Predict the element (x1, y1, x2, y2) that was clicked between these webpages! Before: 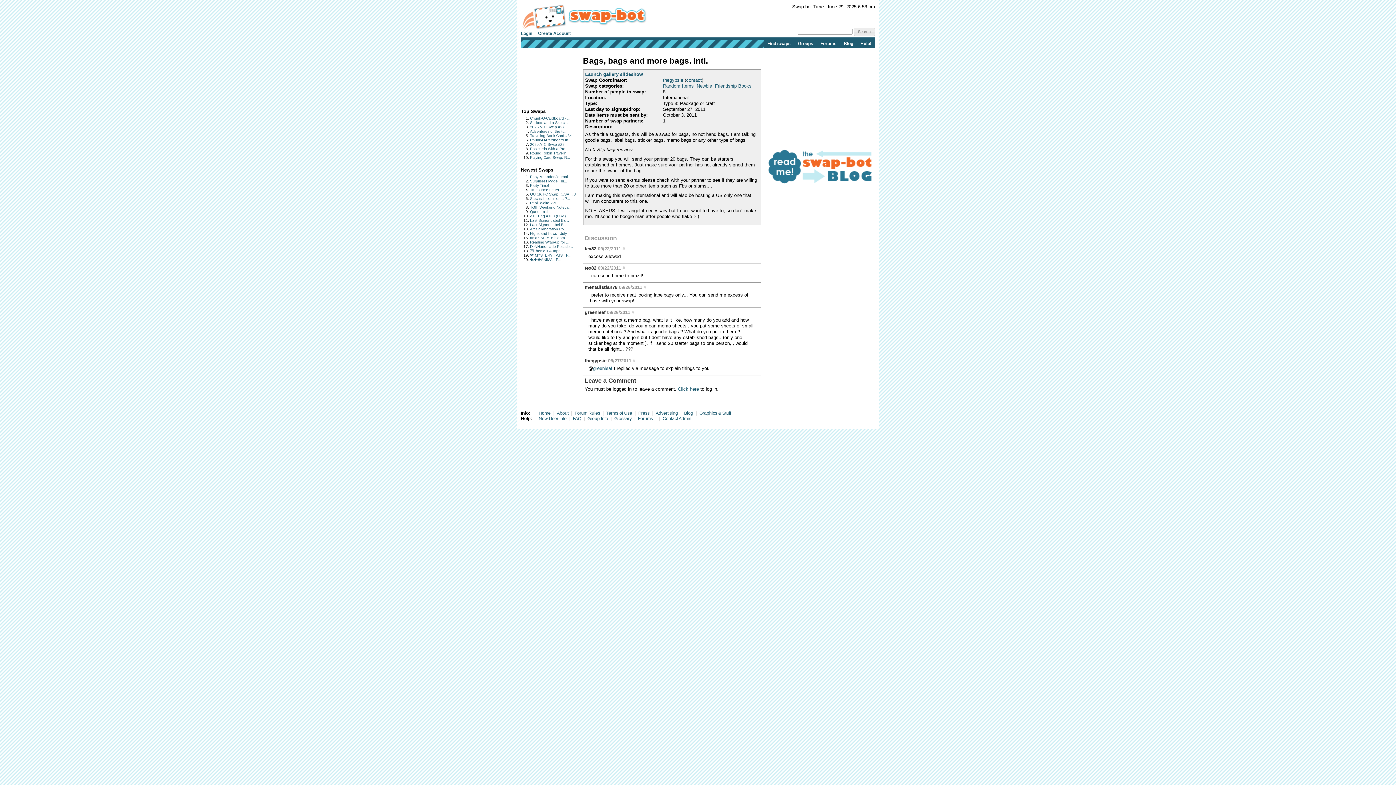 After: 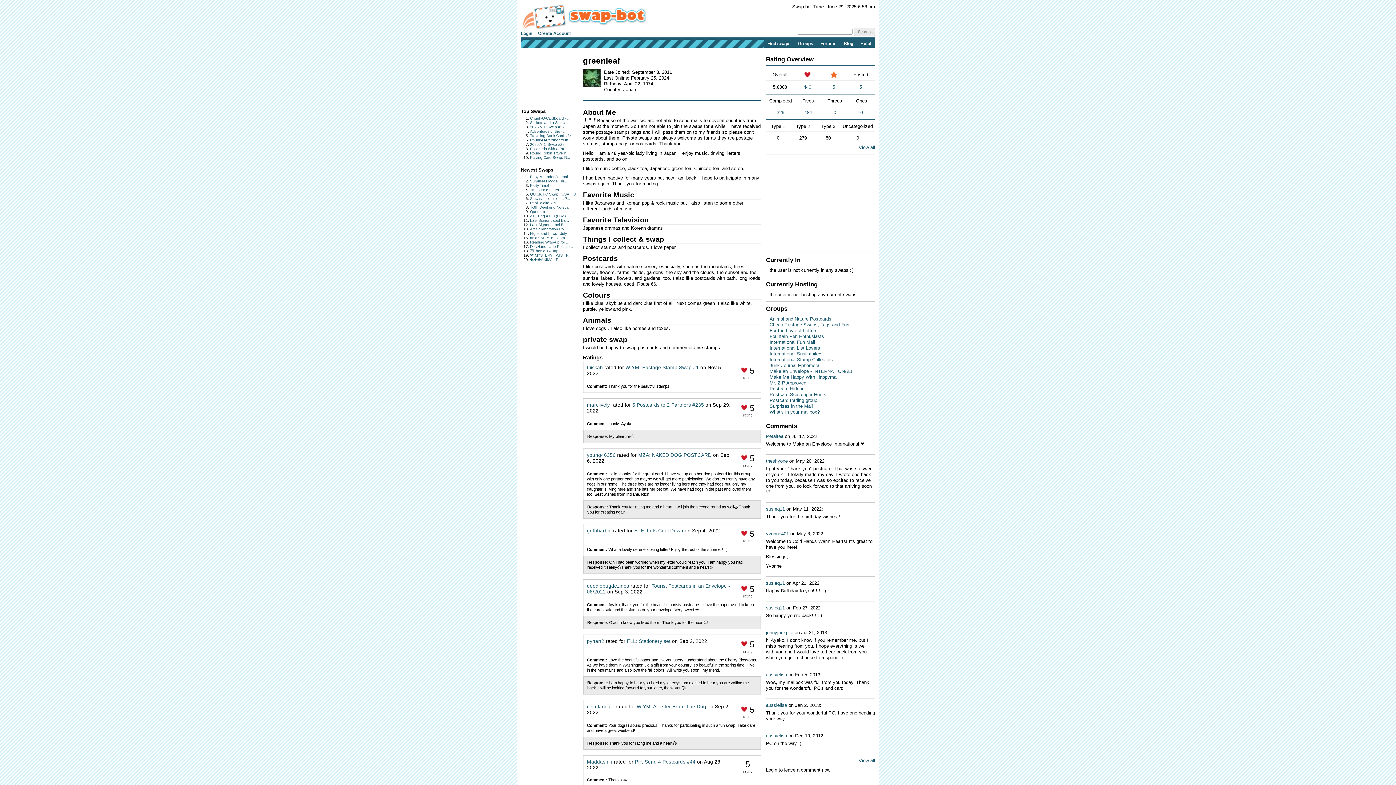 Action: label: greenleaf bbox: (584, 309, 605, 315)